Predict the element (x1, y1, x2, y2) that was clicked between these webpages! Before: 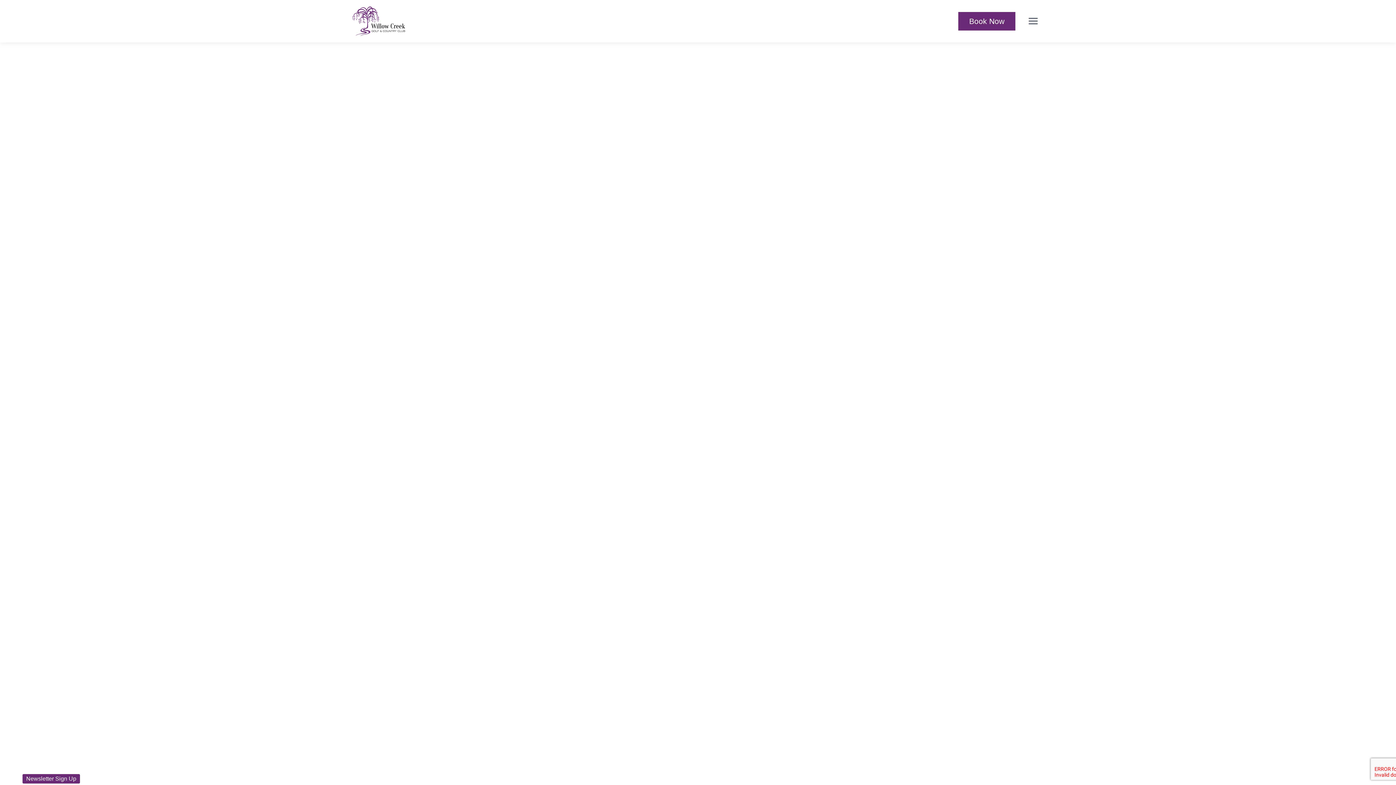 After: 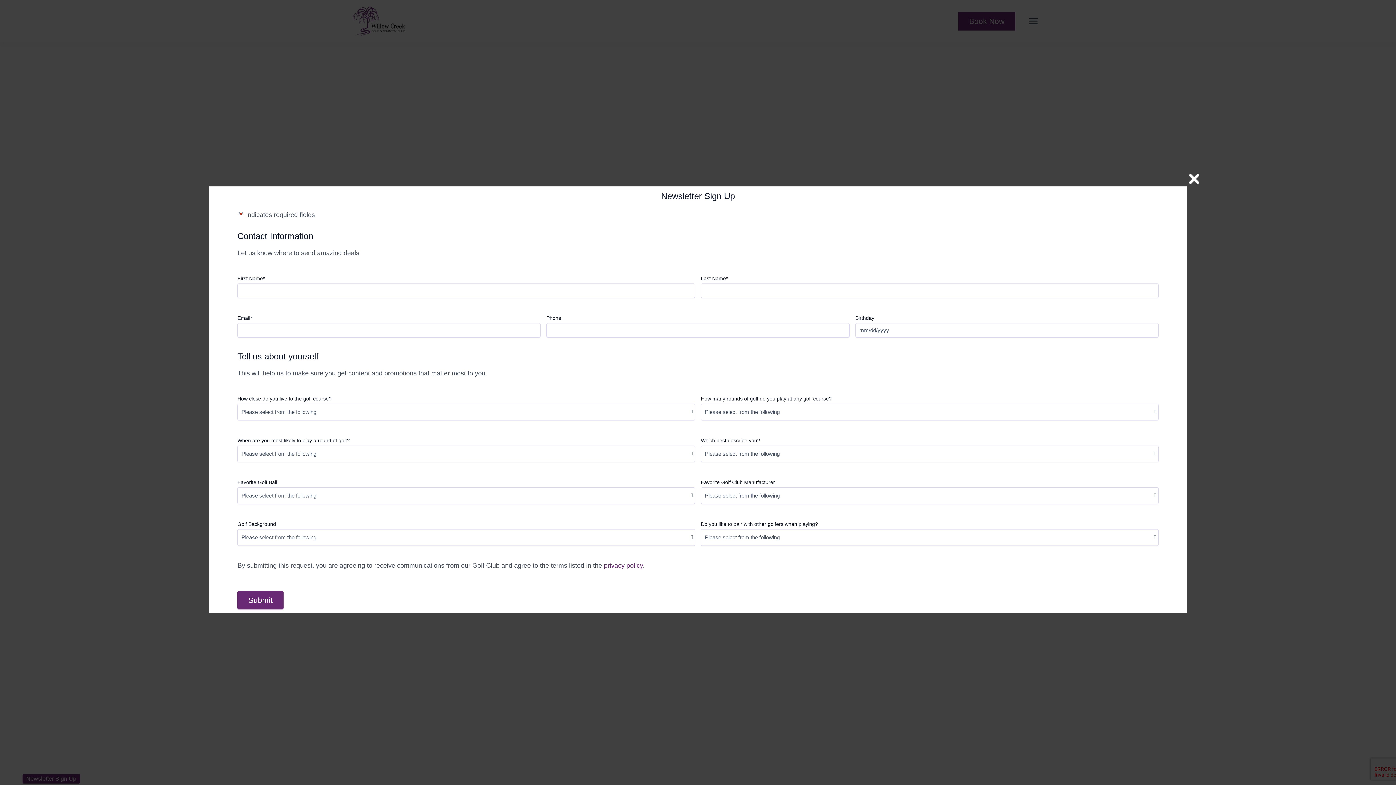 Action: label: Newsletter Sign Up bbox: (22, 774, 80, 784)